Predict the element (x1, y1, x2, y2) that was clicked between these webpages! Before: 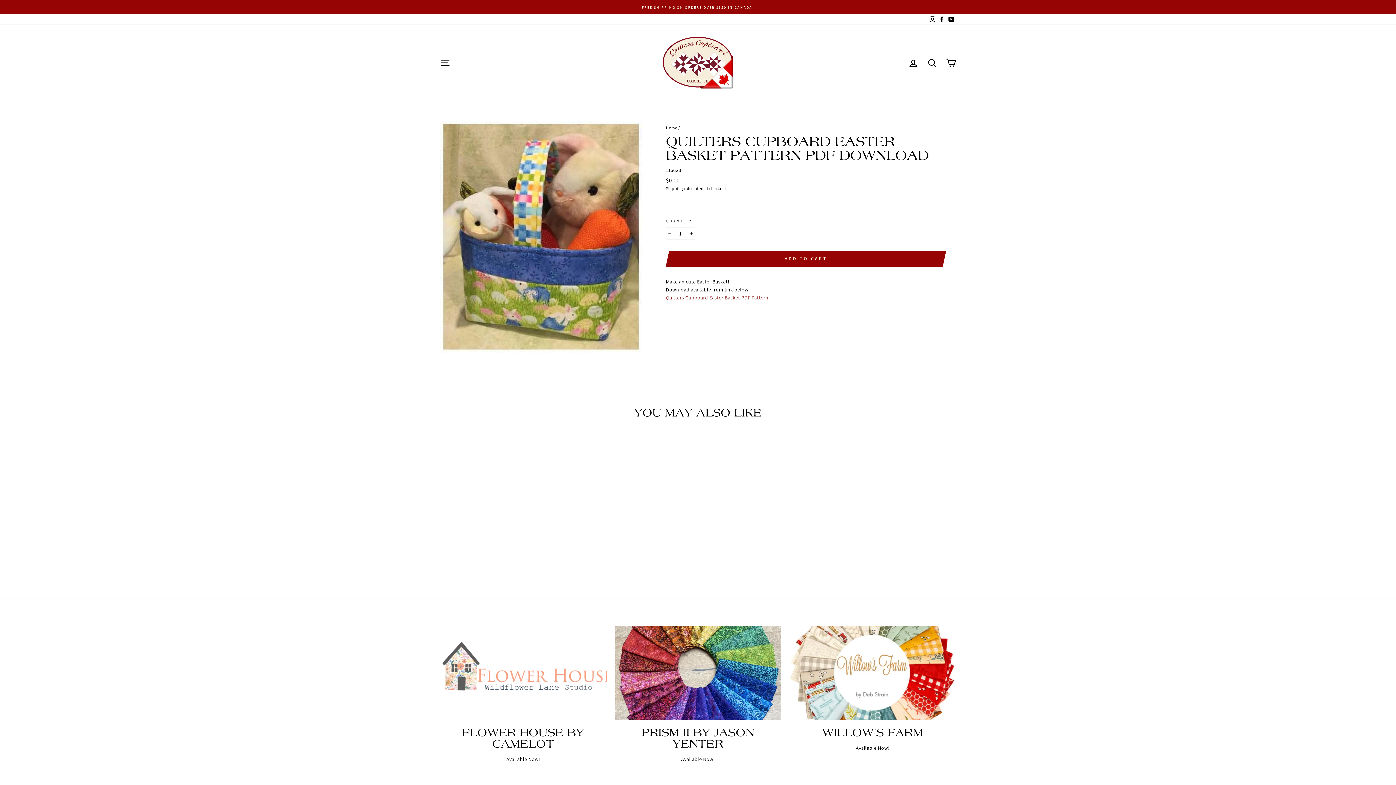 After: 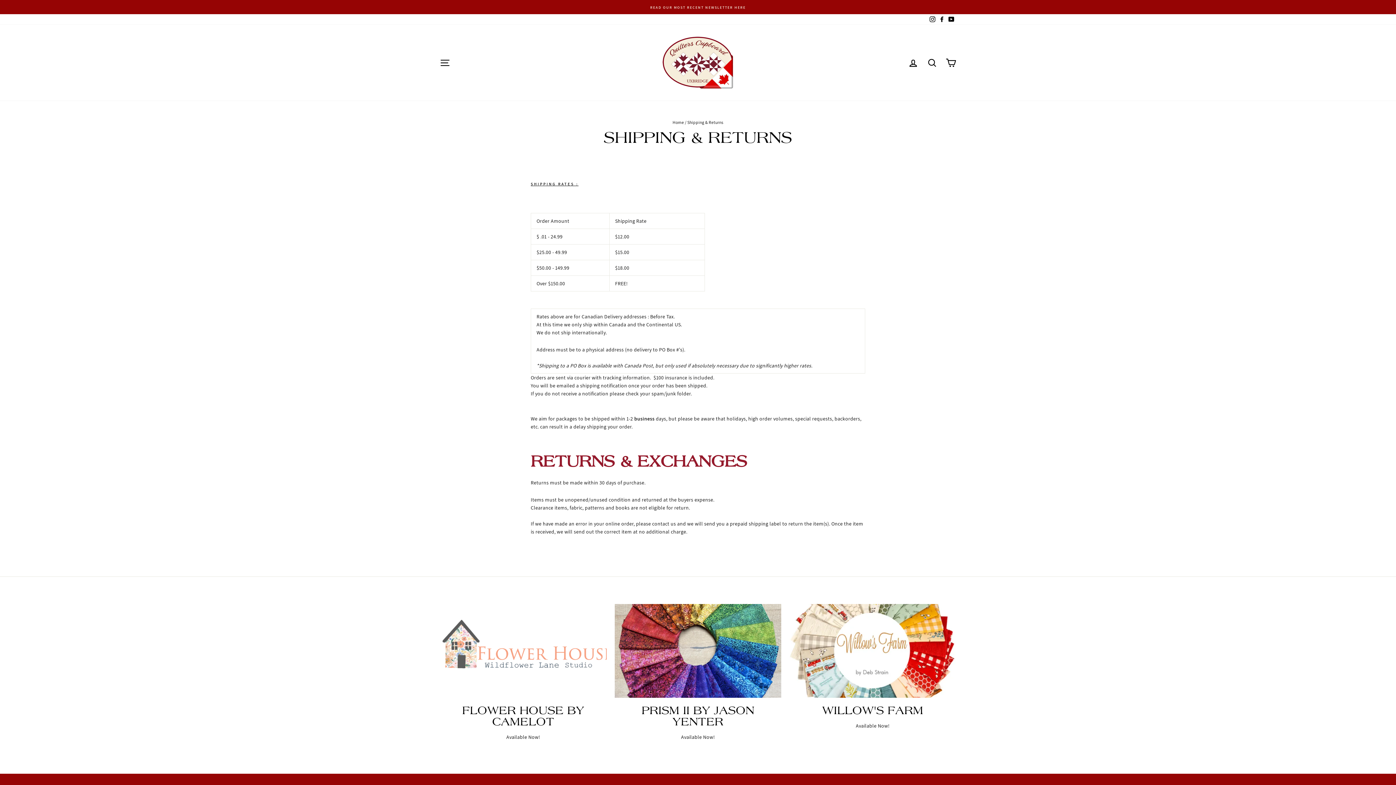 Action: bbox: (441, 3, 954, 10) label: FREE SHIPPING ON ORDERS OVER $150 IN CANADA!